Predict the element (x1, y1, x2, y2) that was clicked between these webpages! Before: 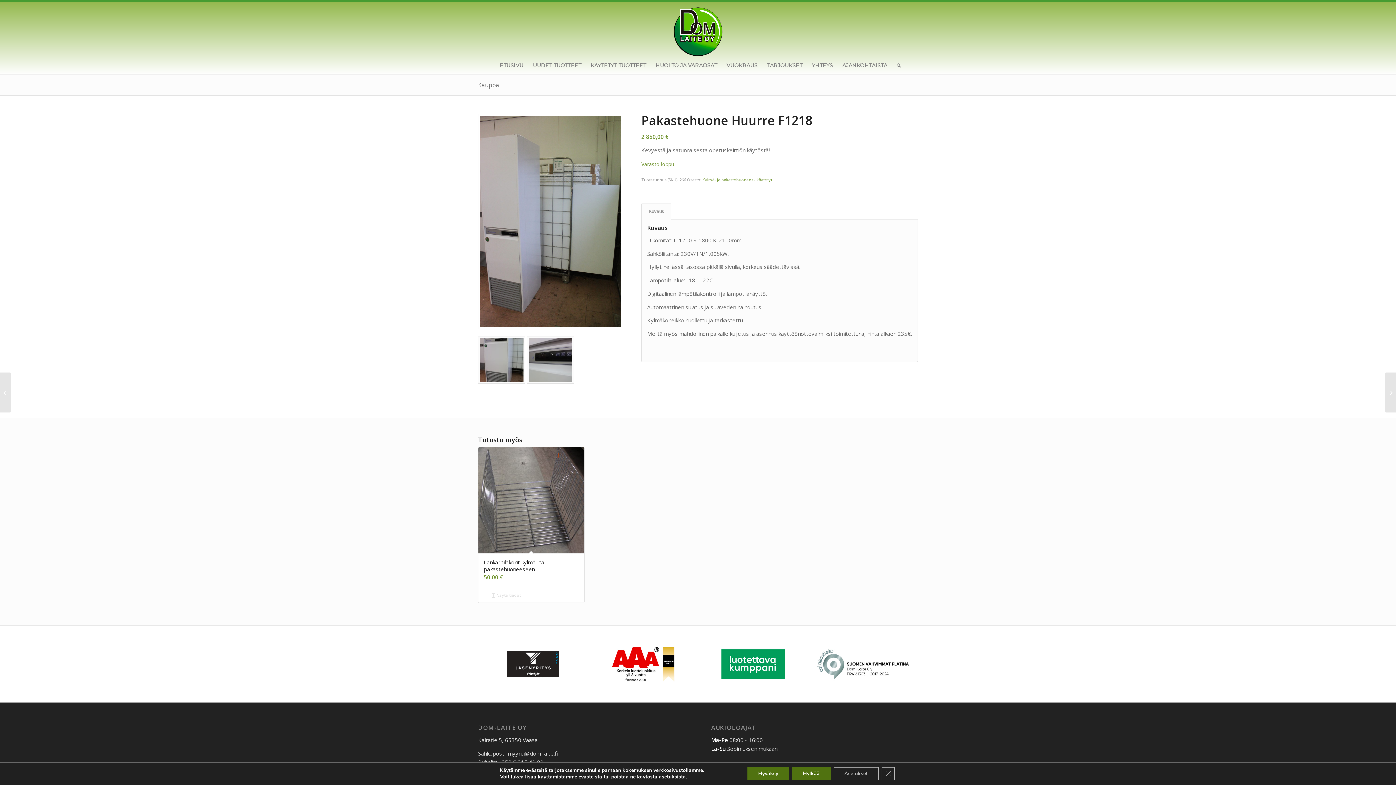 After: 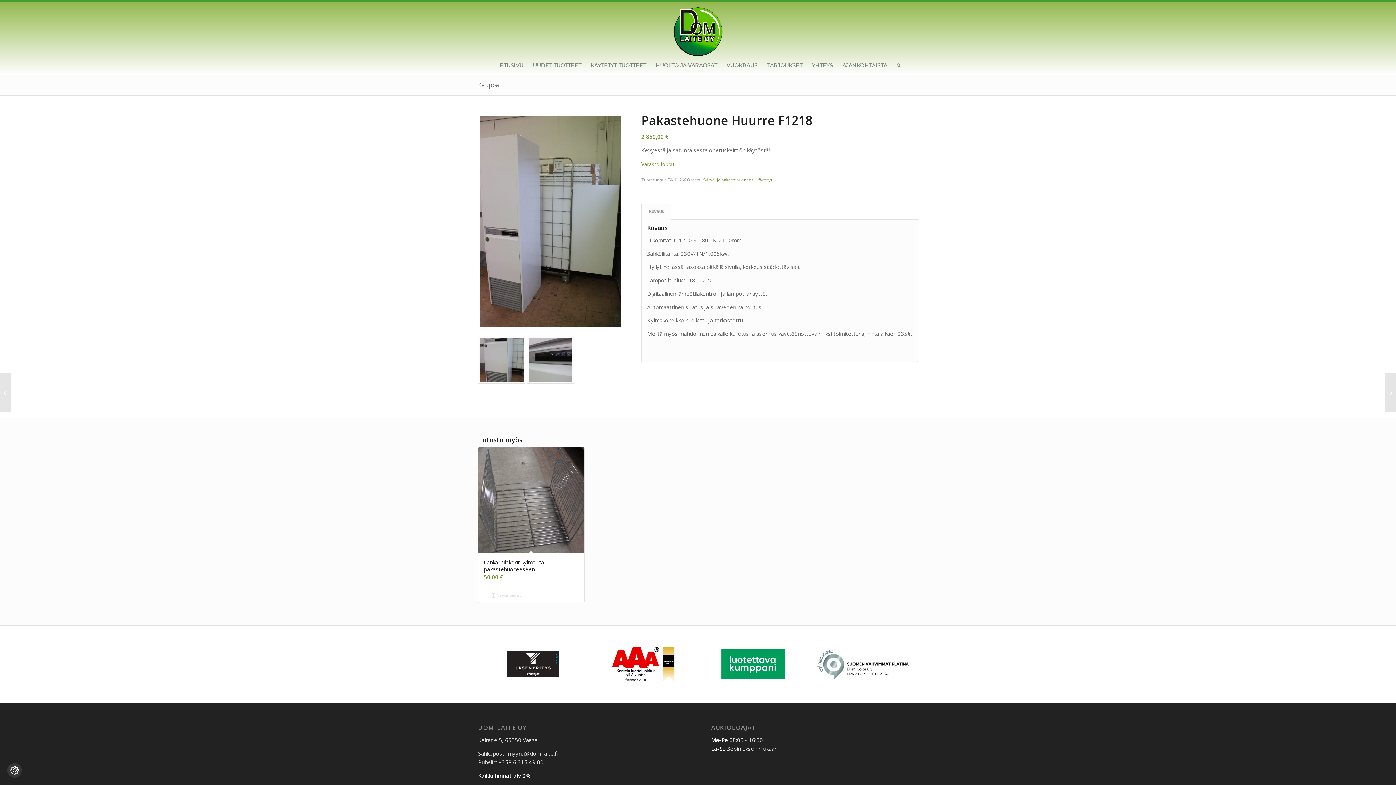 Action: label: Hyväksy bbox: (747, 767, 789, 780)